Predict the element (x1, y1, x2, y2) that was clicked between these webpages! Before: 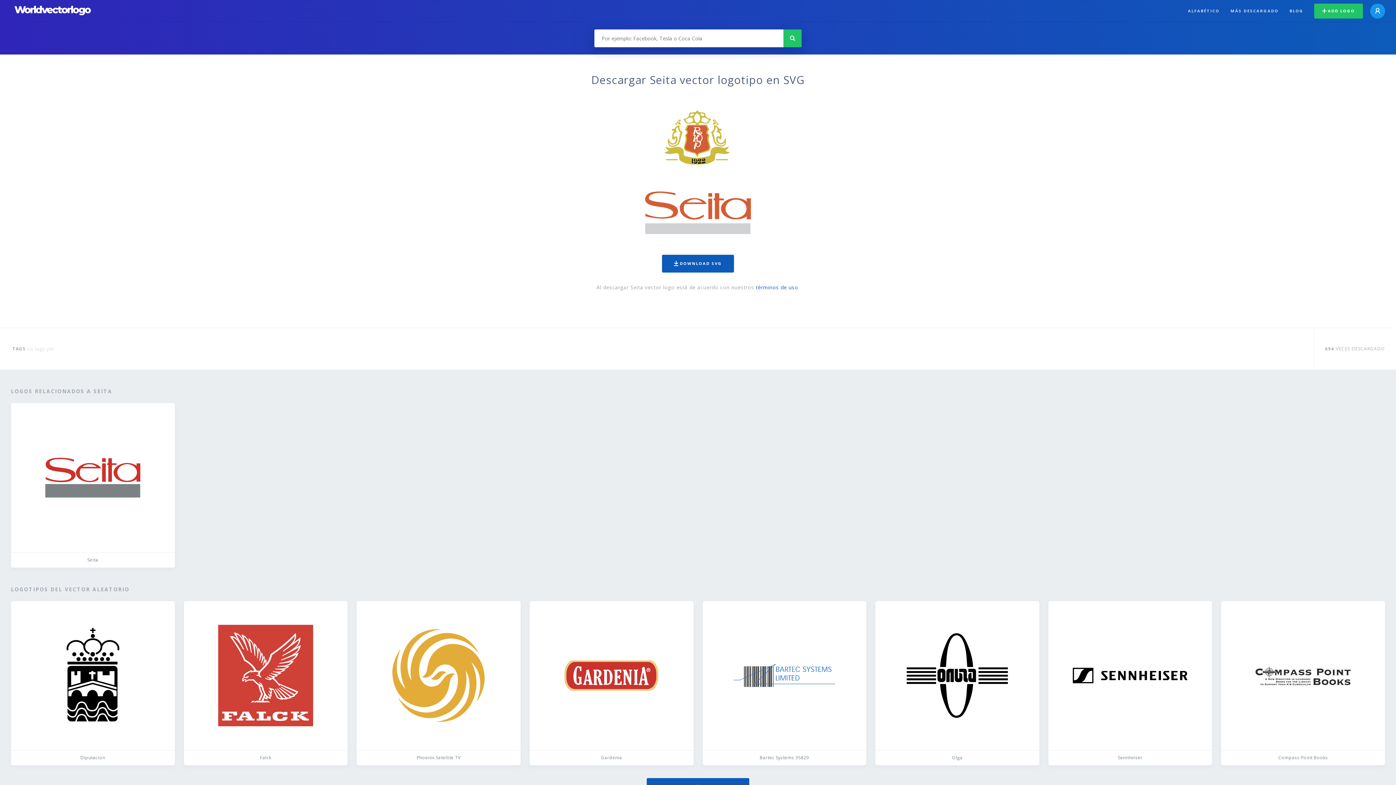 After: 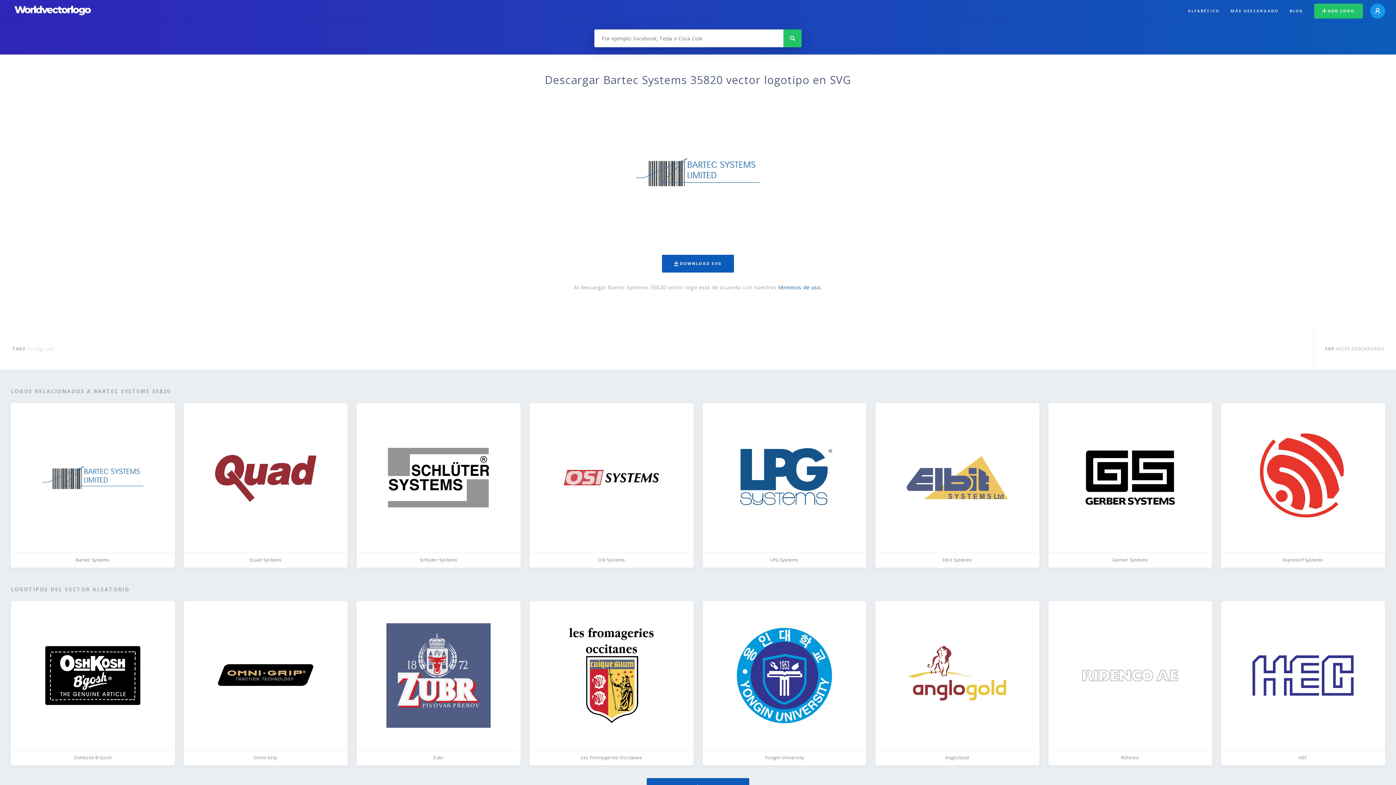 Action: bbox: (702, 601, 866, 765) label: Bartec Systems 35820